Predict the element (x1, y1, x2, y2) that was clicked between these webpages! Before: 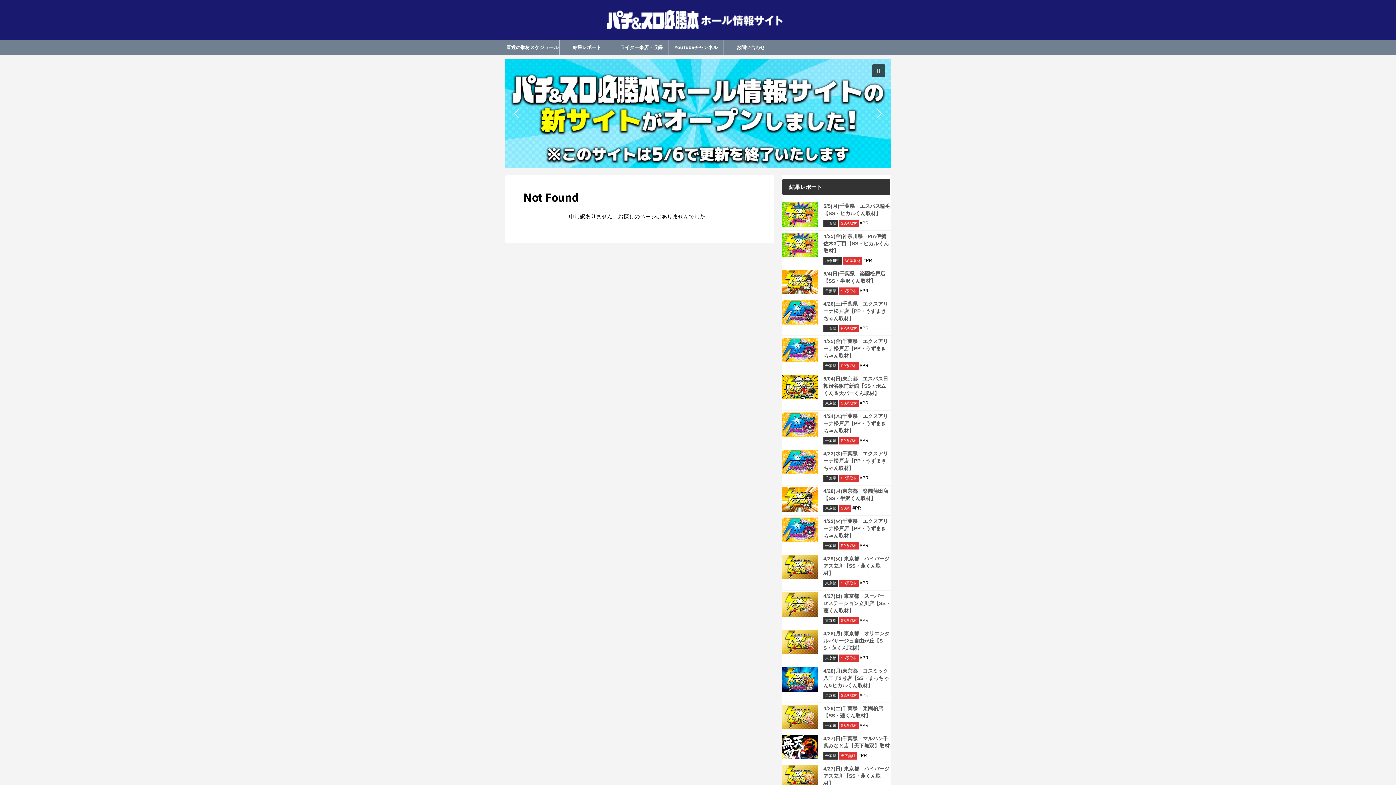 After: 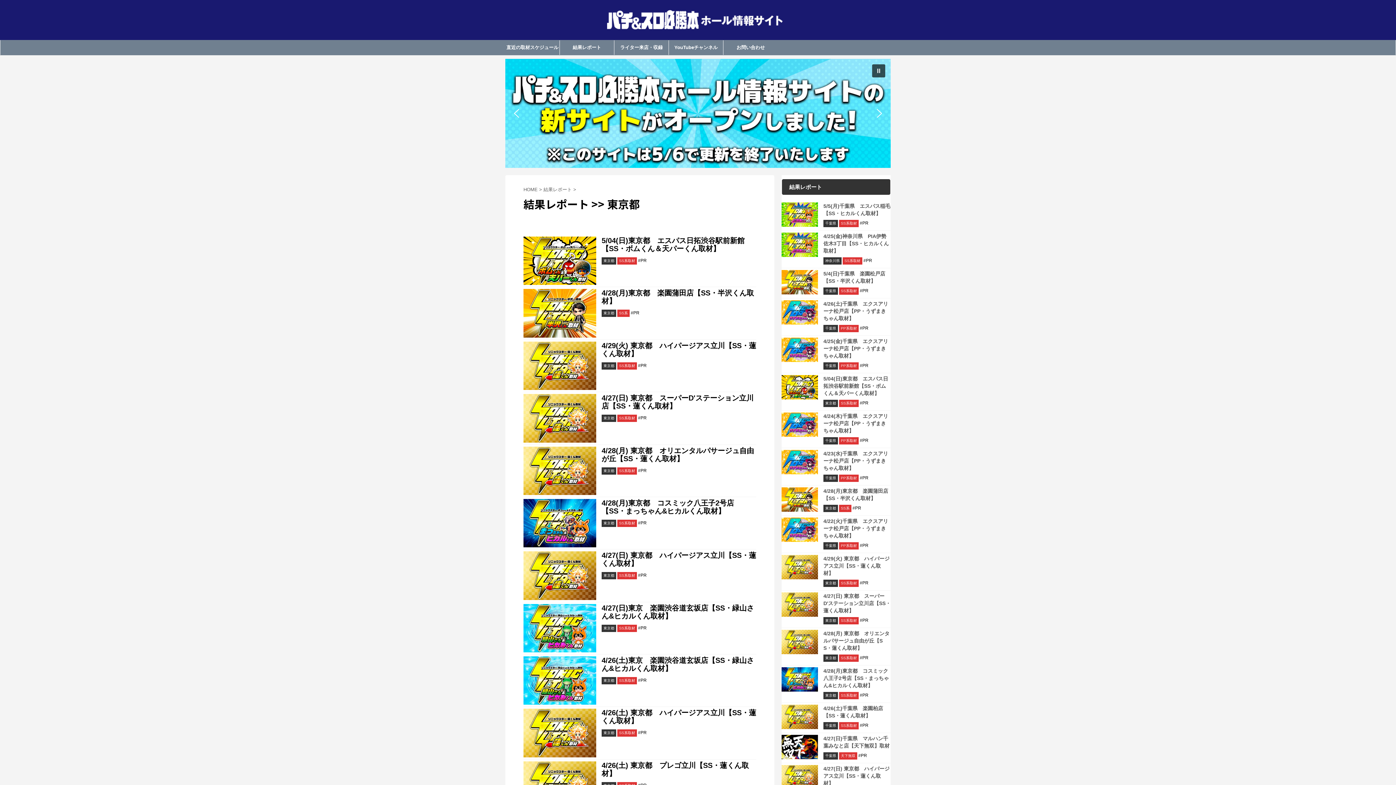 Action: bbox: (823, 400, 838, 405) label: 東京都